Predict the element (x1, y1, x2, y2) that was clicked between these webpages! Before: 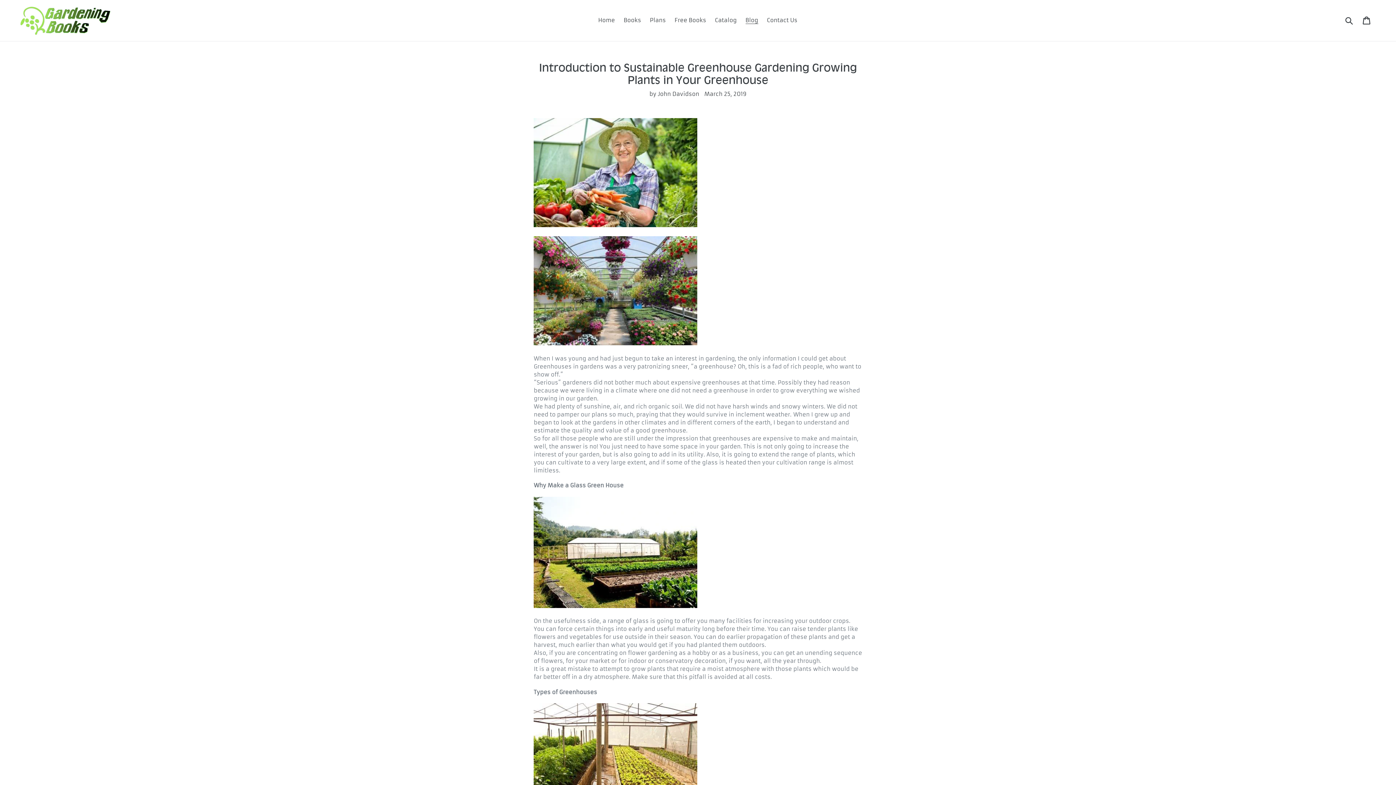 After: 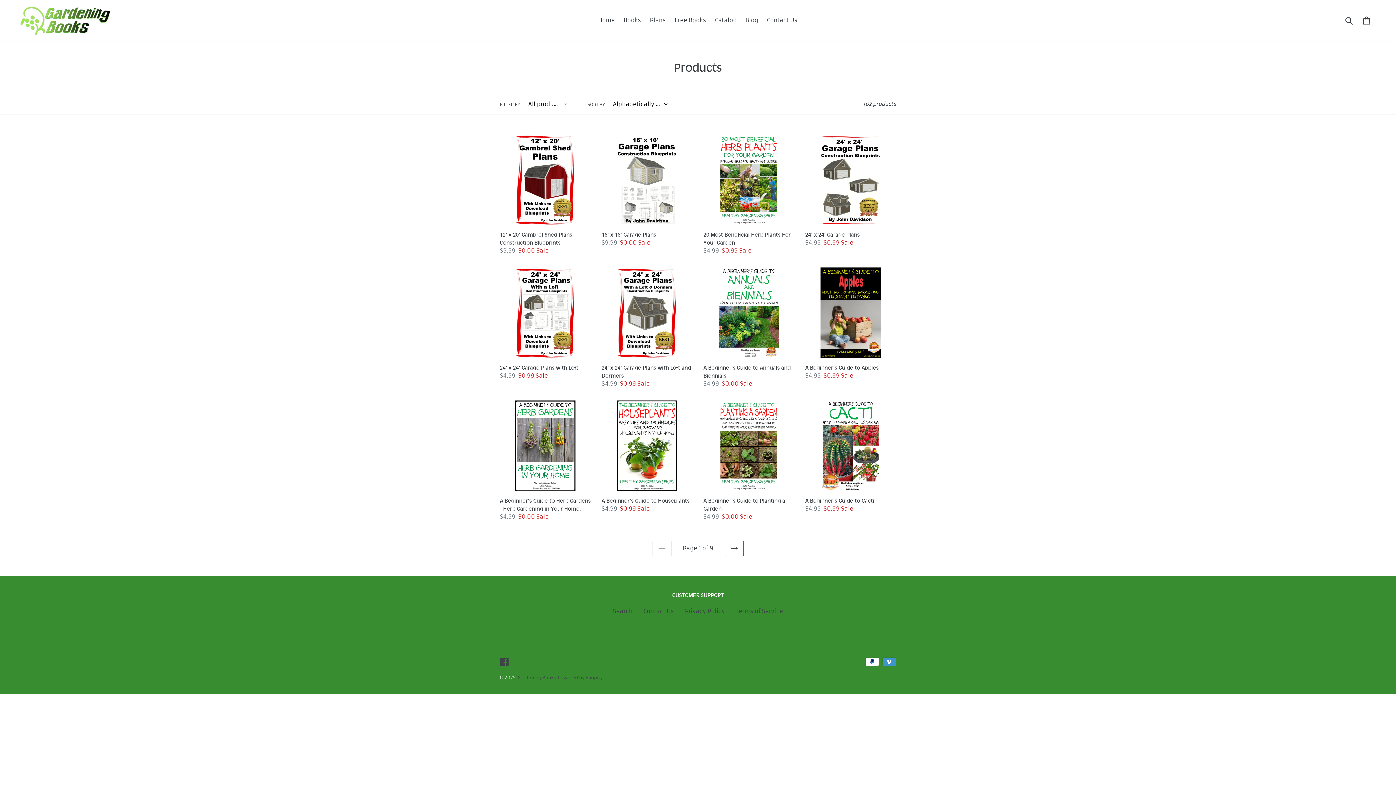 Action: label: Catalog bbox: (711, 15, 740, 25)